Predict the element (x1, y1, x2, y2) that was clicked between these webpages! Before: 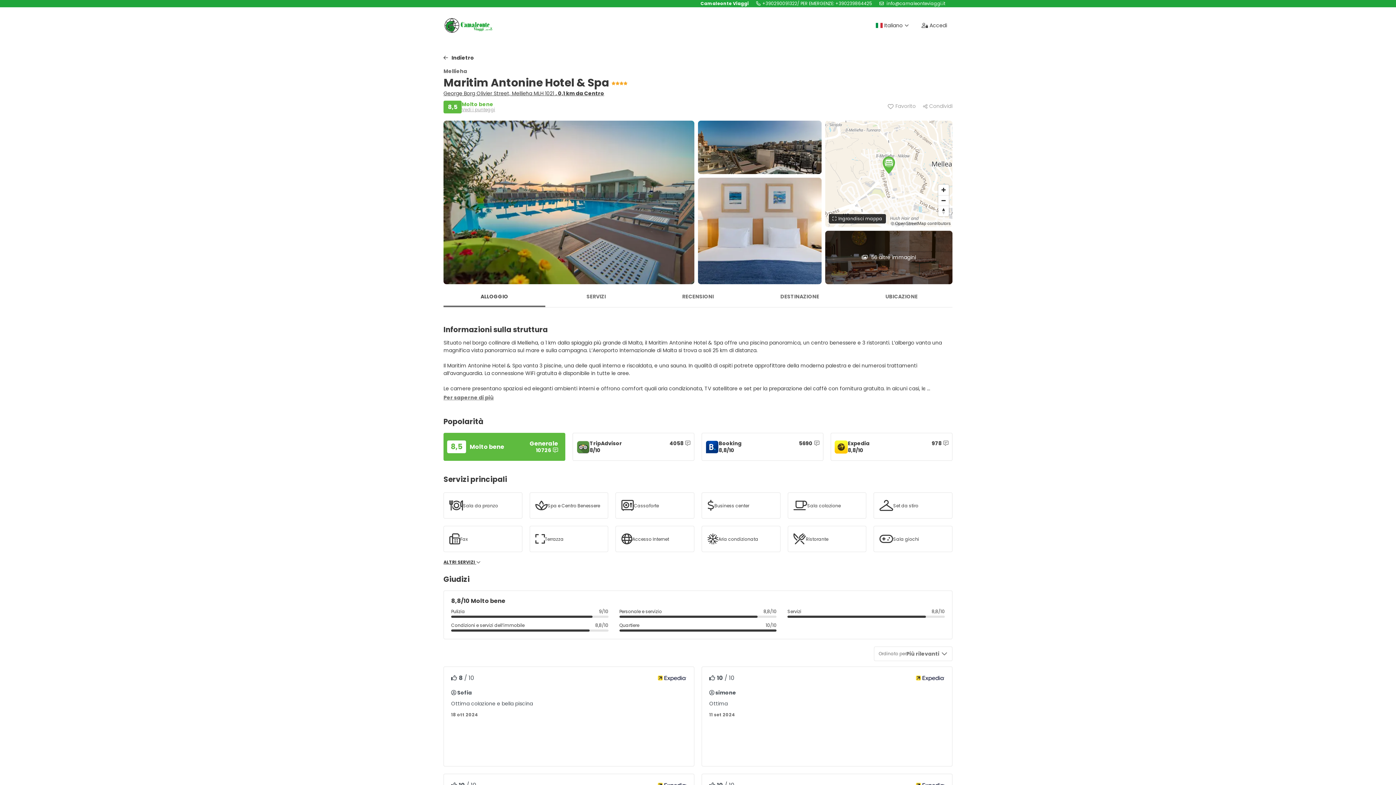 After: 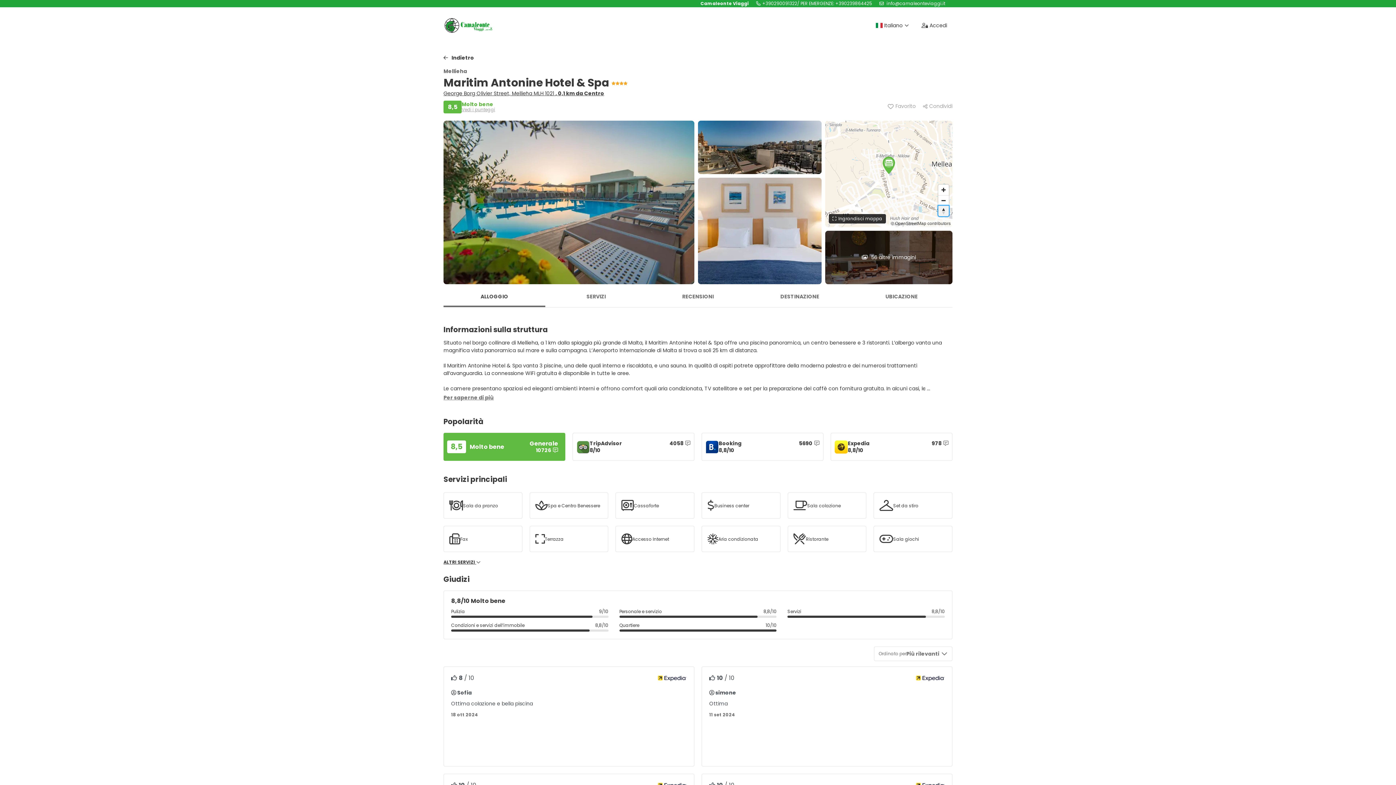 Action: label: Reset bearing to north bbox: (938, 205, 949, 216)